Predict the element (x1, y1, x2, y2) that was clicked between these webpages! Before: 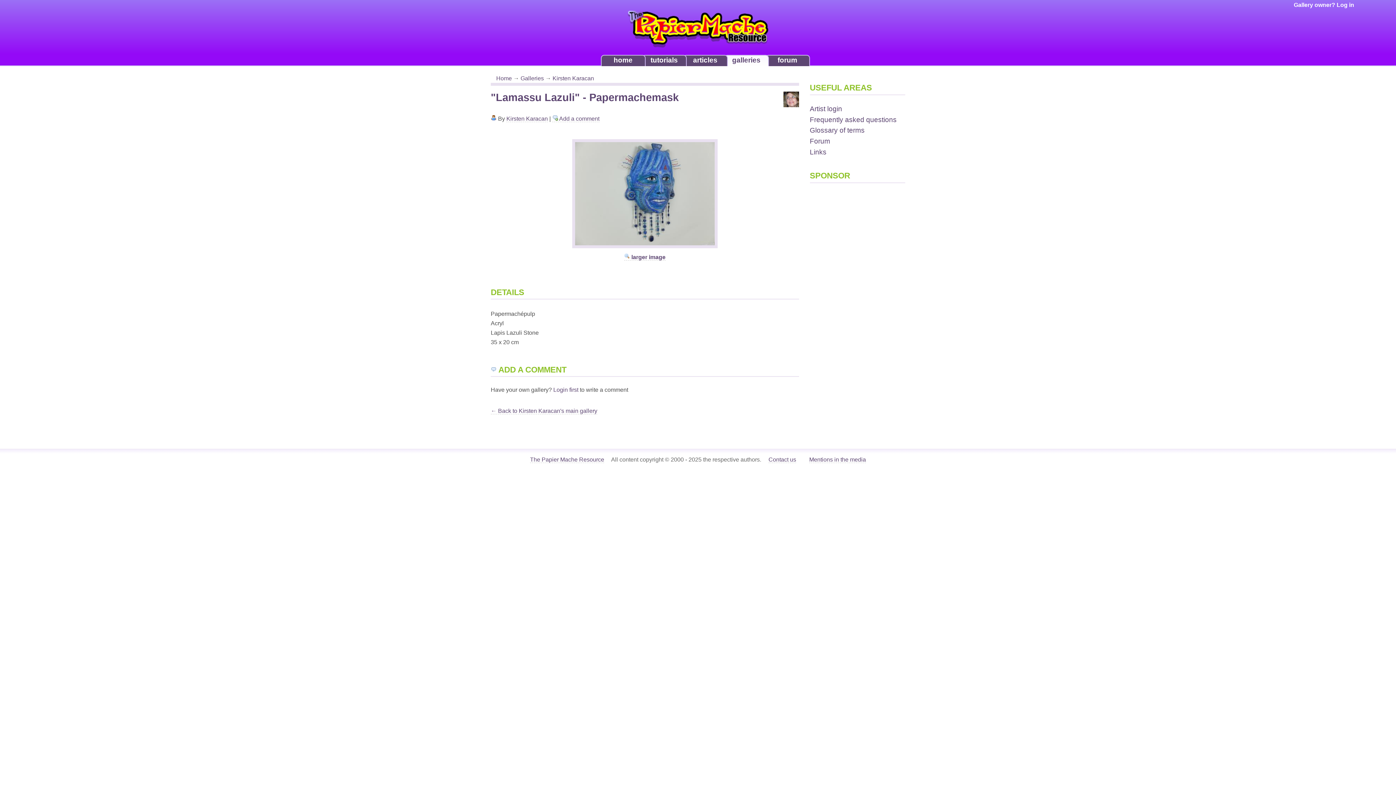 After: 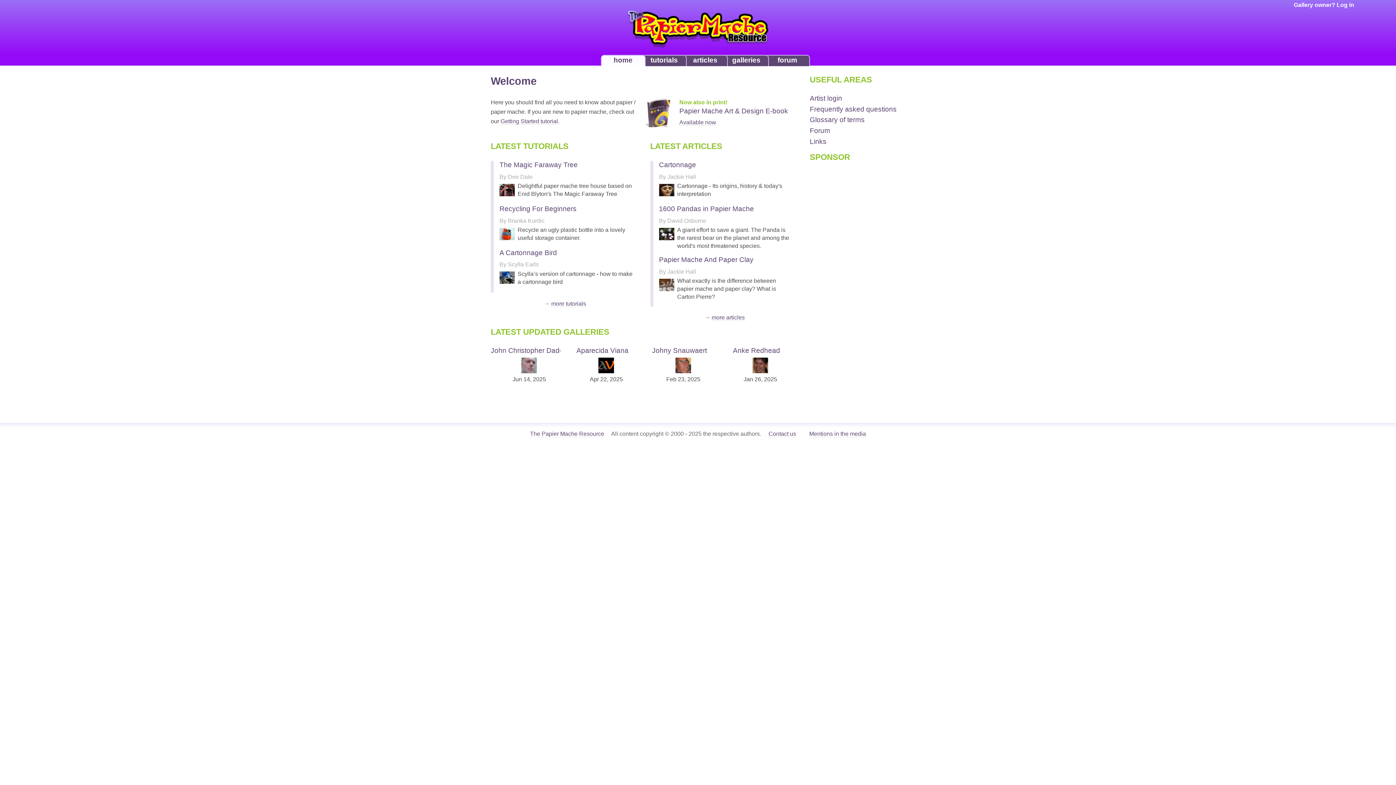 Action: bbox: (496, 75, 512, 81) label: Home